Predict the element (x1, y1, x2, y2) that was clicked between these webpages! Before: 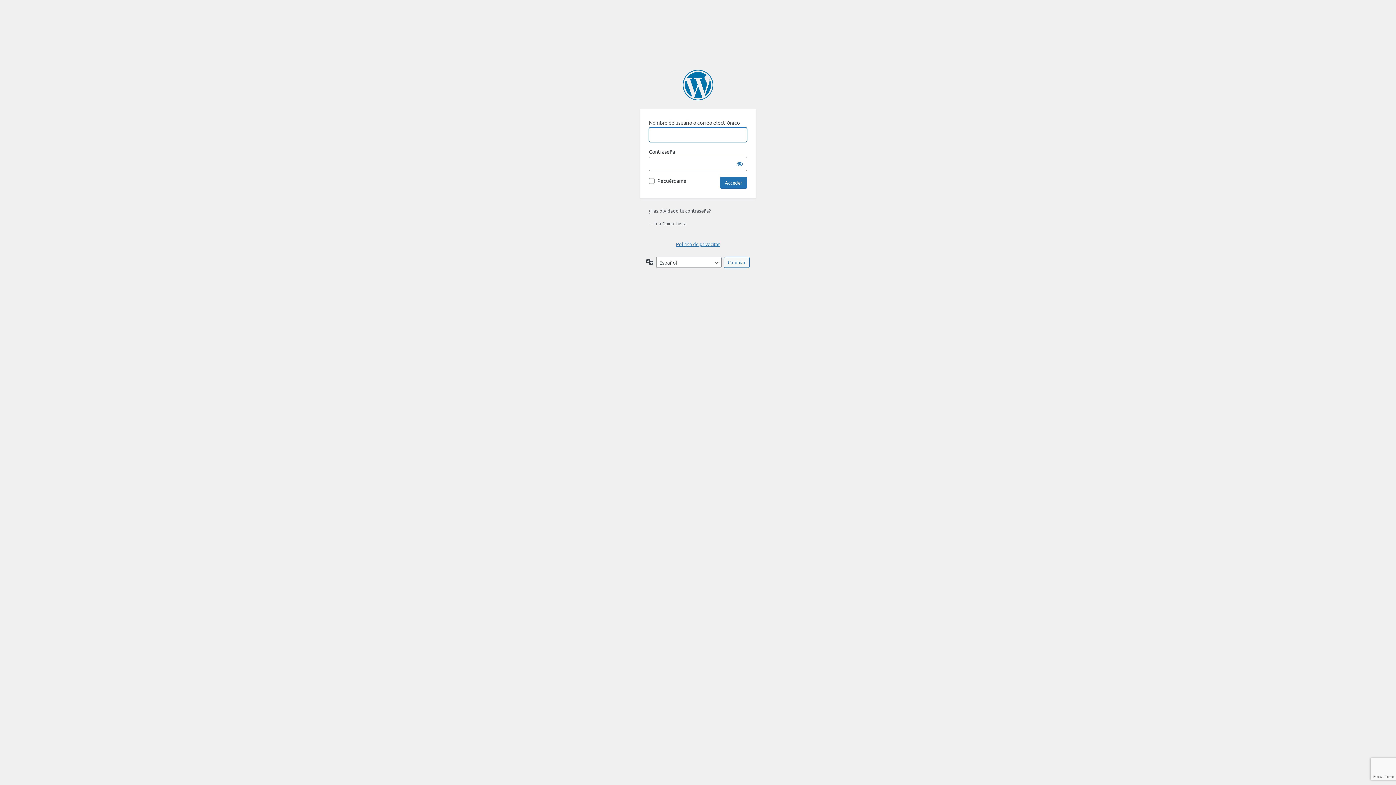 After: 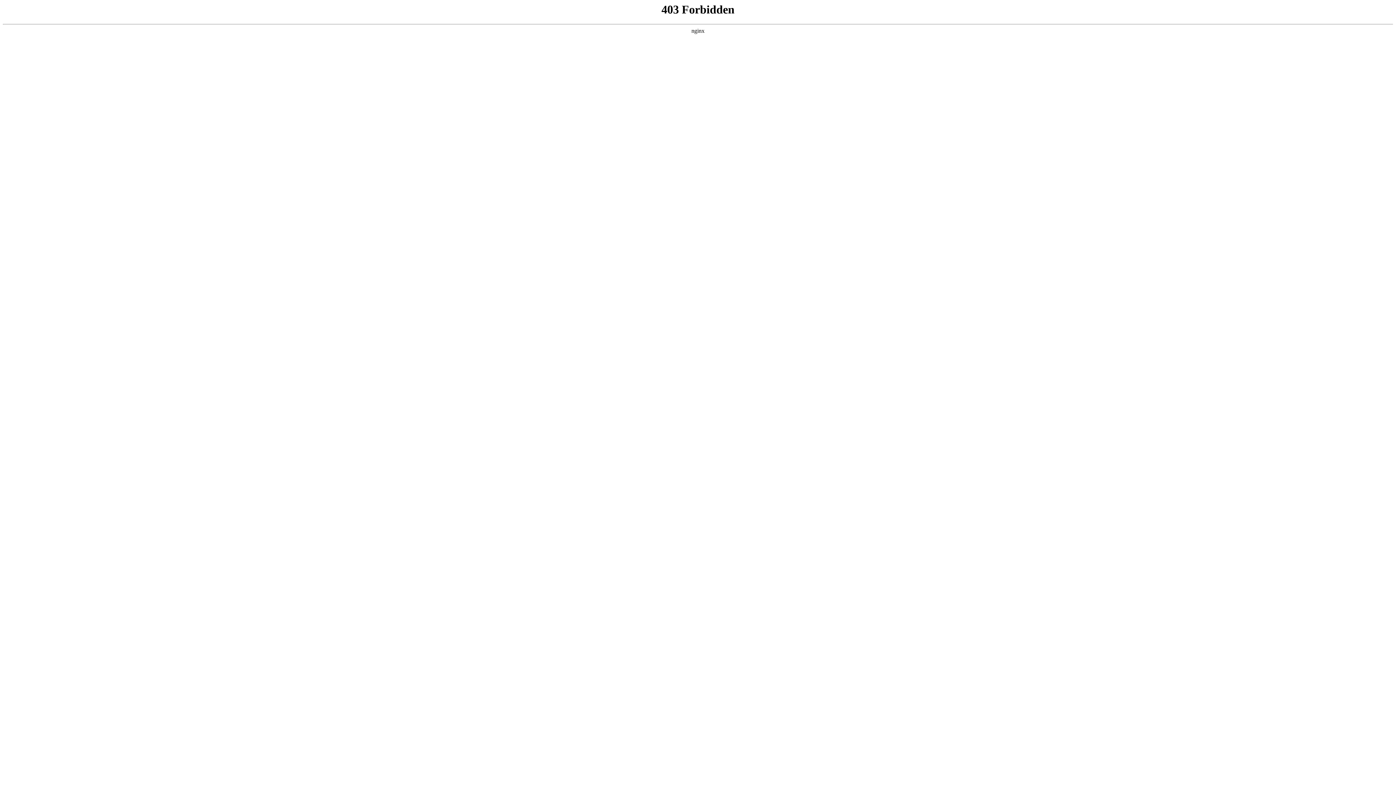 Action: bbox: (682, 69, 713, 100) label: Funciona con WordPress